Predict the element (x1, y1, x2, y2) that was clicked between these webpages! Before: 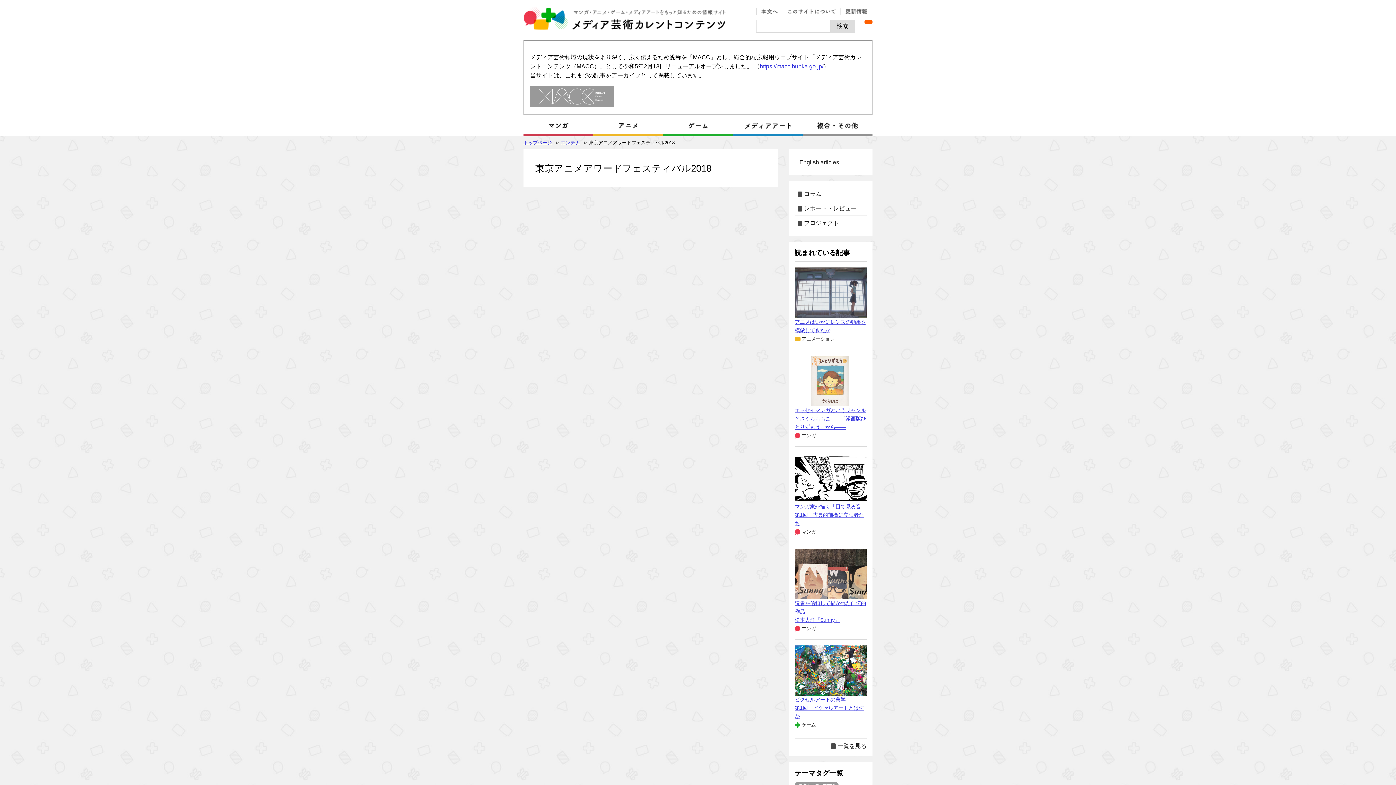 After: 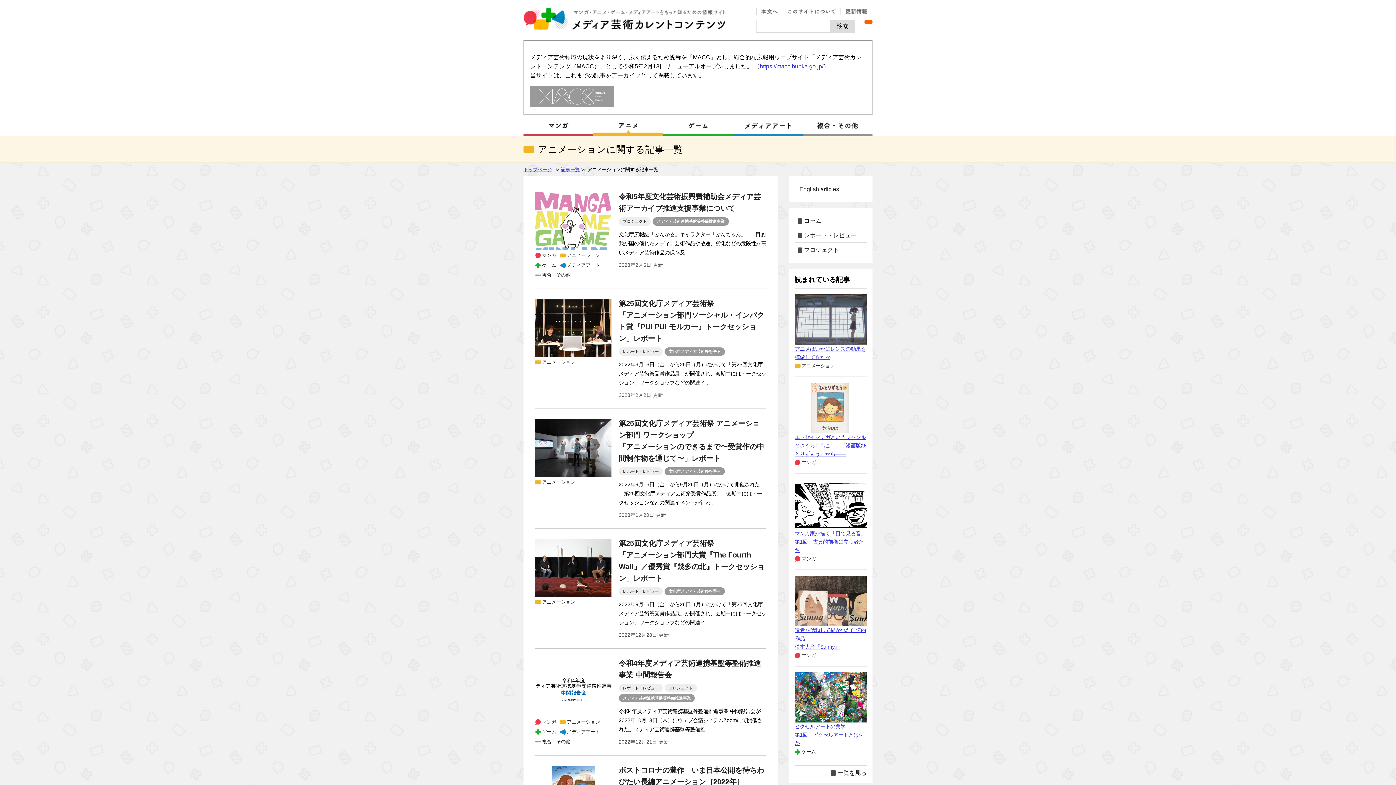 Action: bbox: (794, 336, 834, 342) label: アニメーション